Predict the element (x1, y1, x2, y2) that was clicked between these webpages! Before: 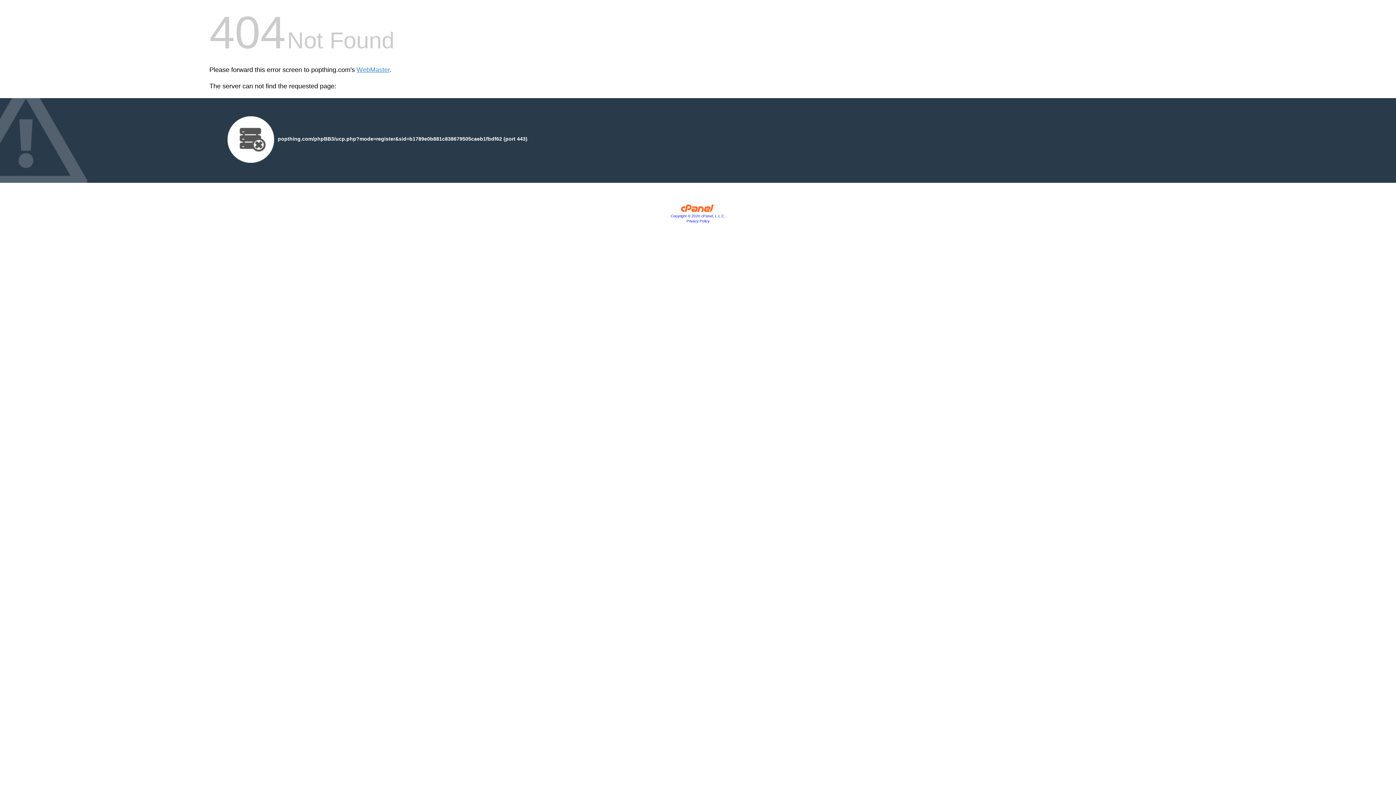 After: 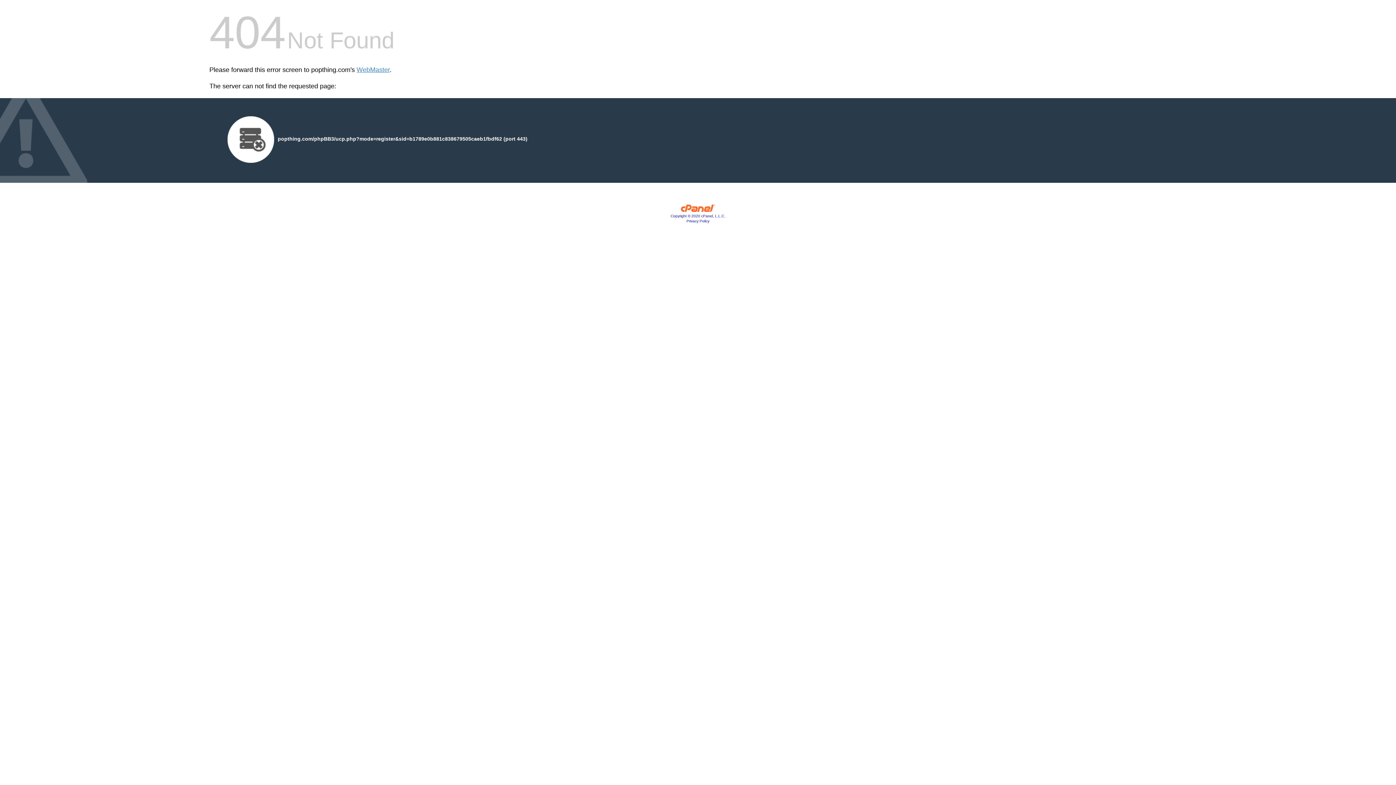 Action: bbox: (670, 214, 725, 218) label: Copyright © 2020 cPanel, L.L.C.